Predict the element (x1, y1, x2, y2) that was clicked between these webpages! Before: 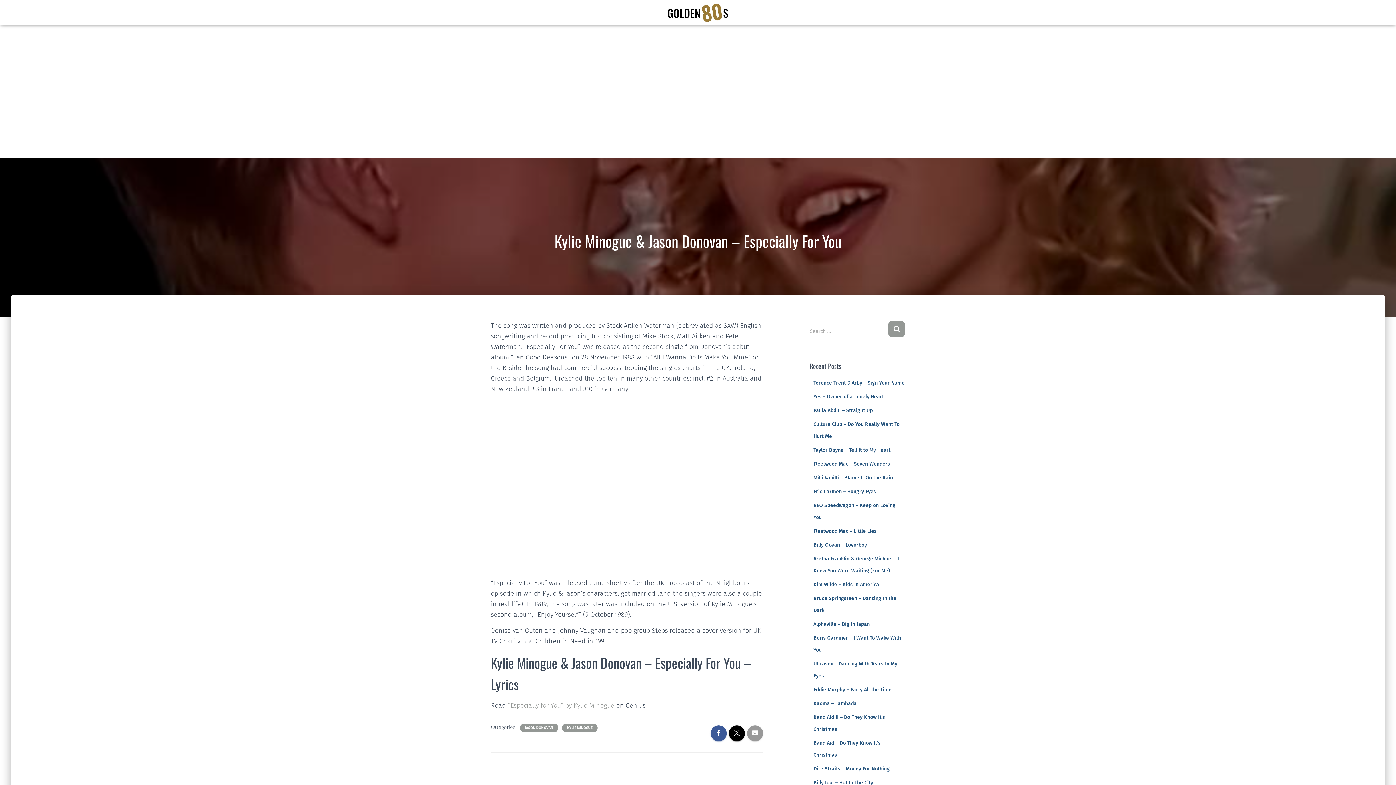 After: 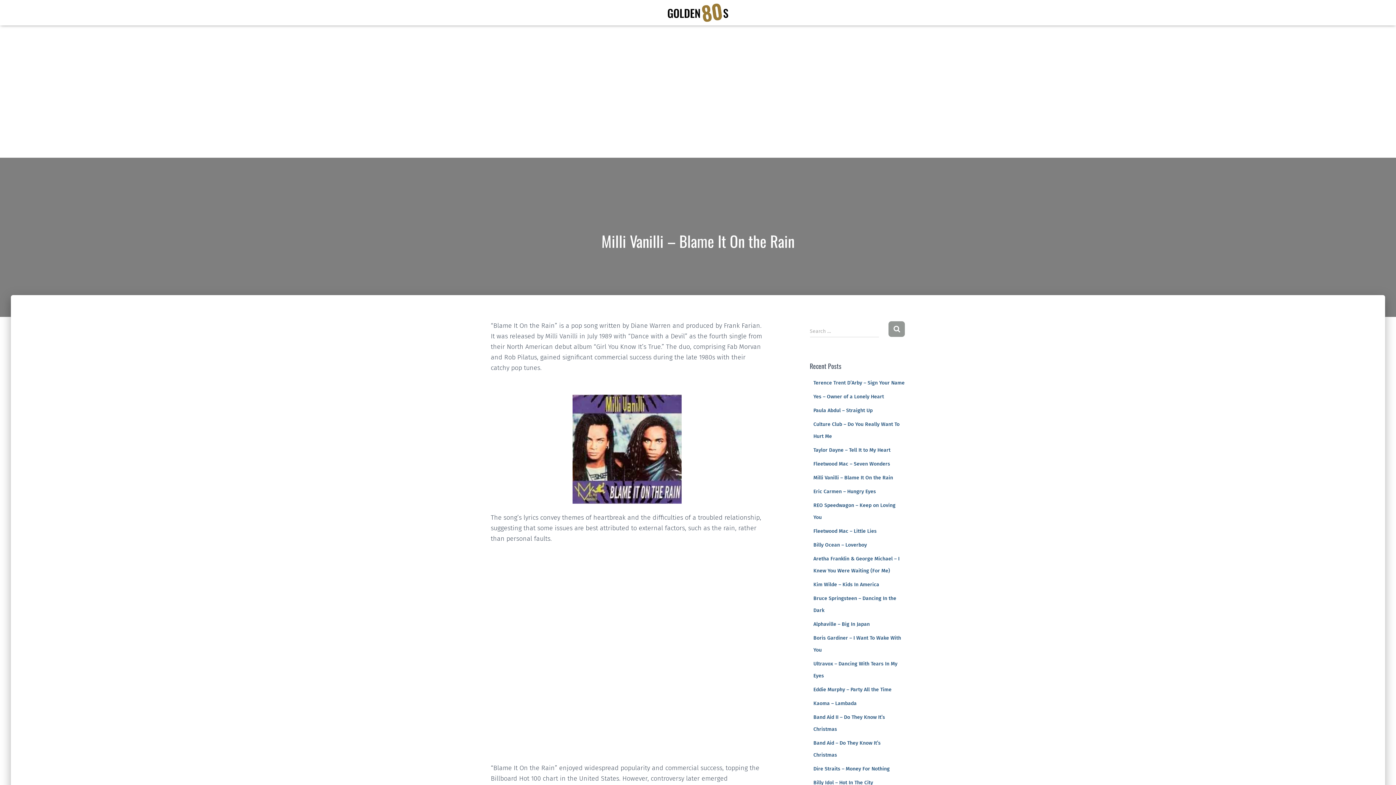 Action: bbox: (813, 474, 893, 481) label: Milli Vanilli – Blame It On the Rain